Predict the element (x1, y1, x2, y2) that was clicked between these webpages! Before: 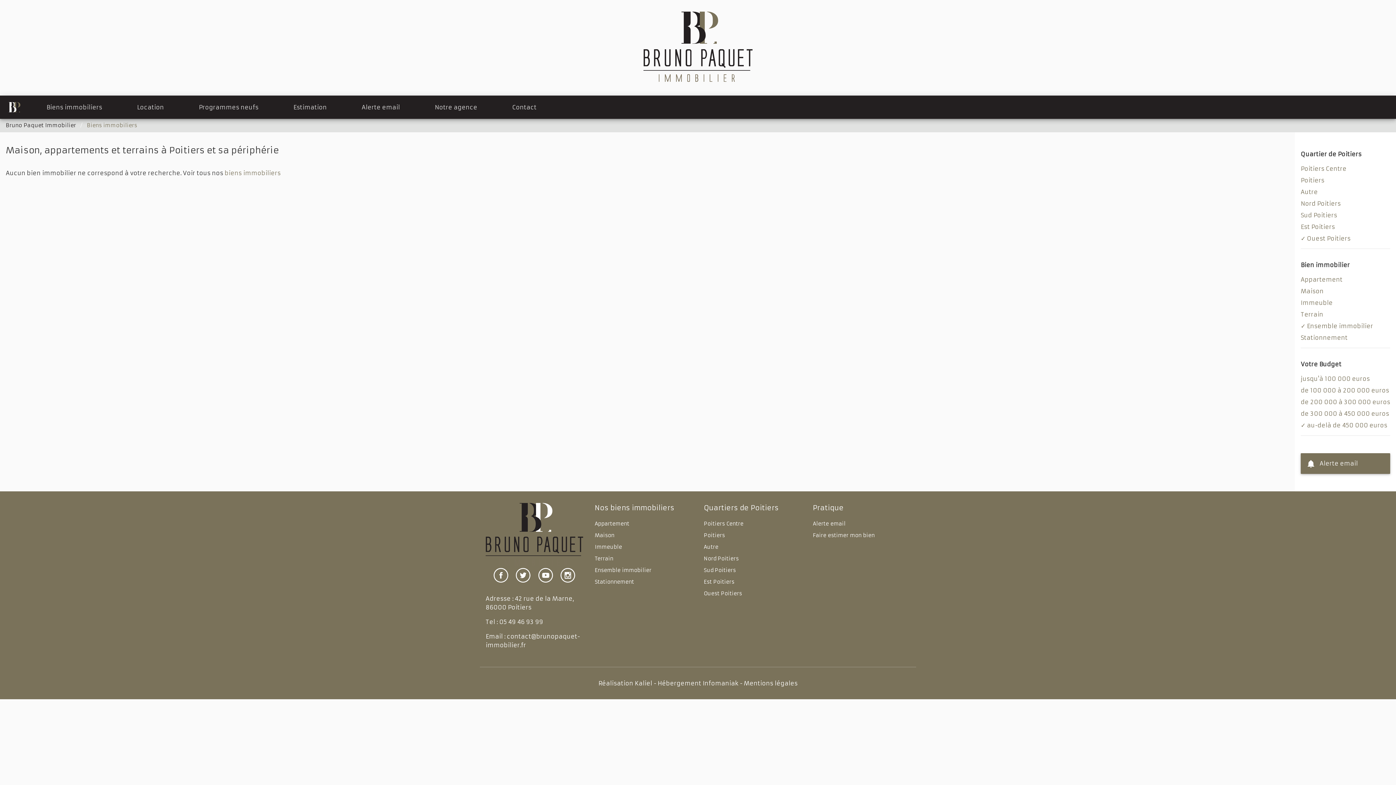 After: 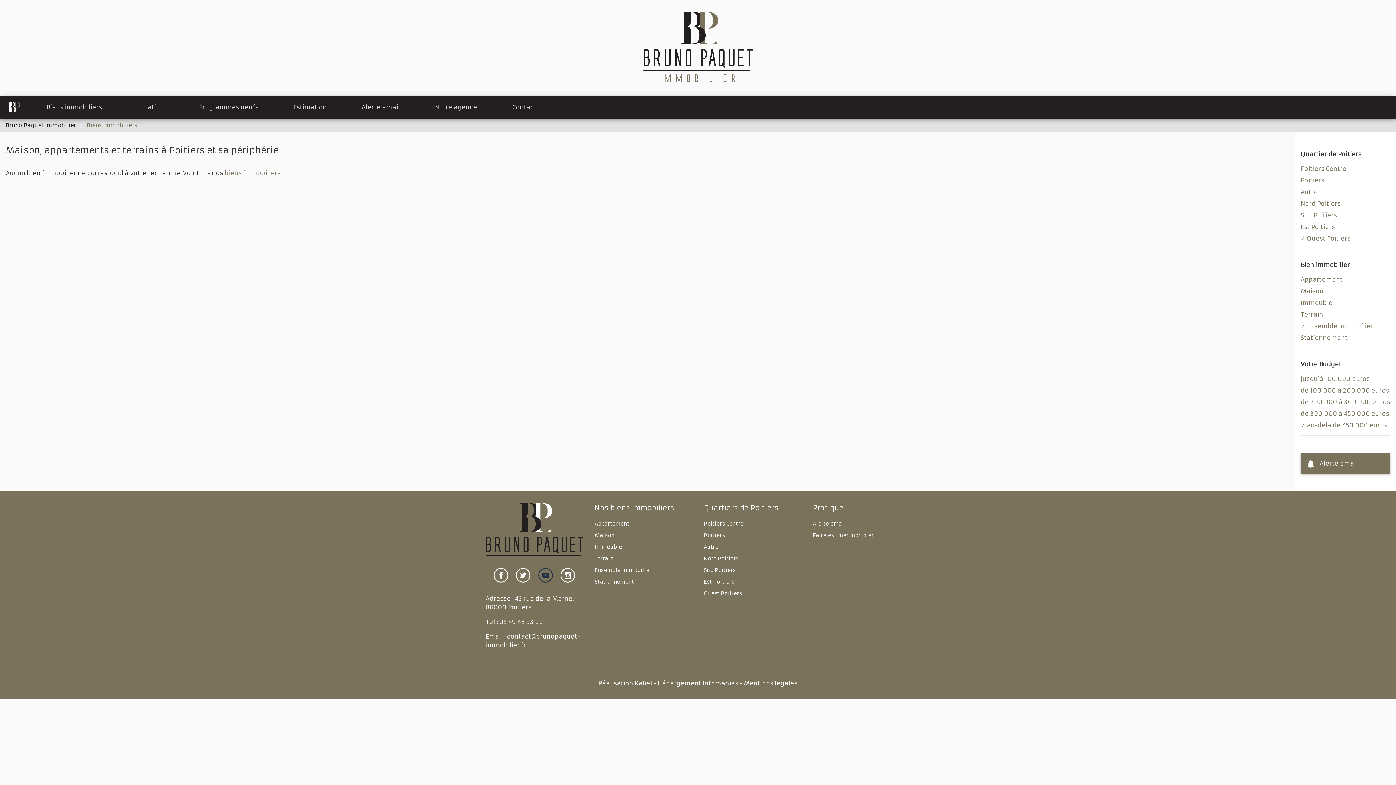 Action: bbox: (538, 568, 553, 582)